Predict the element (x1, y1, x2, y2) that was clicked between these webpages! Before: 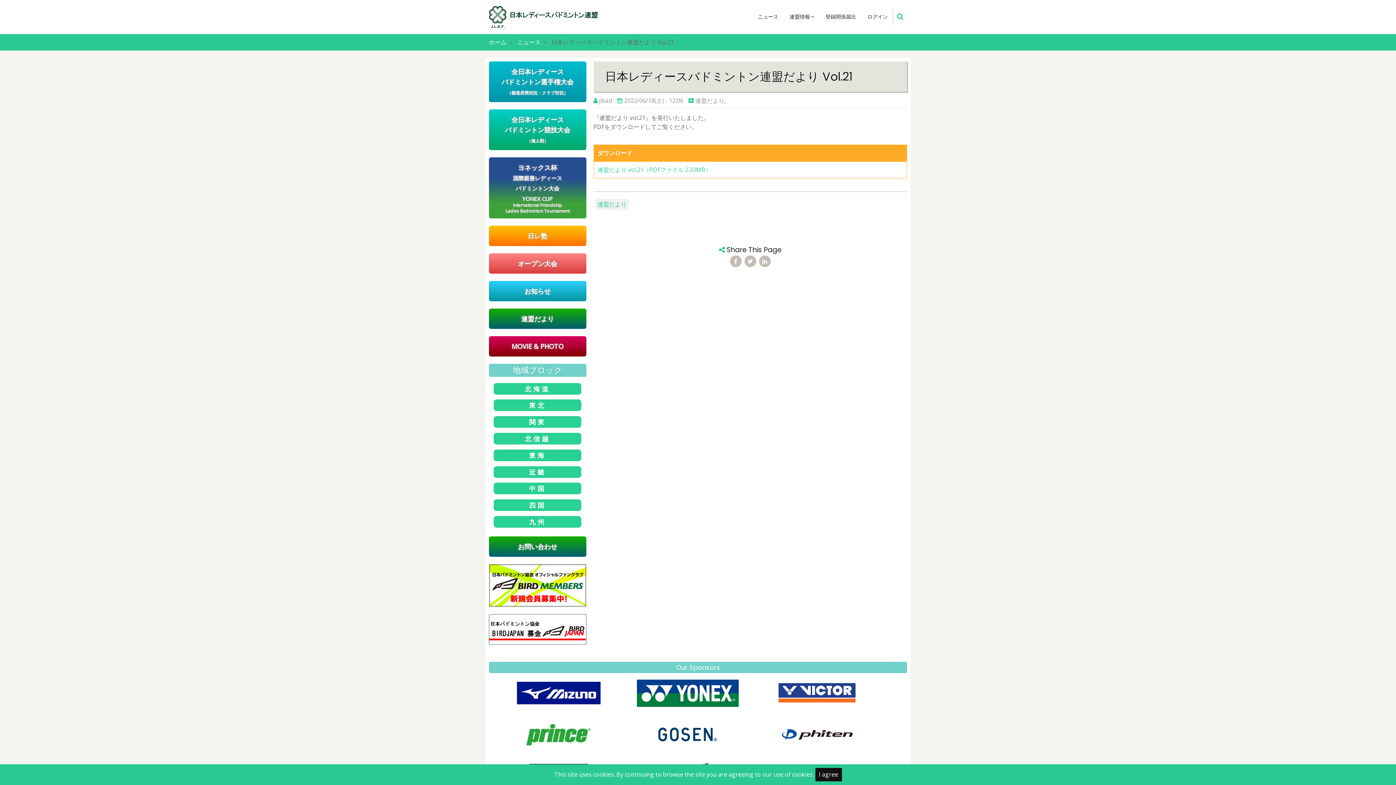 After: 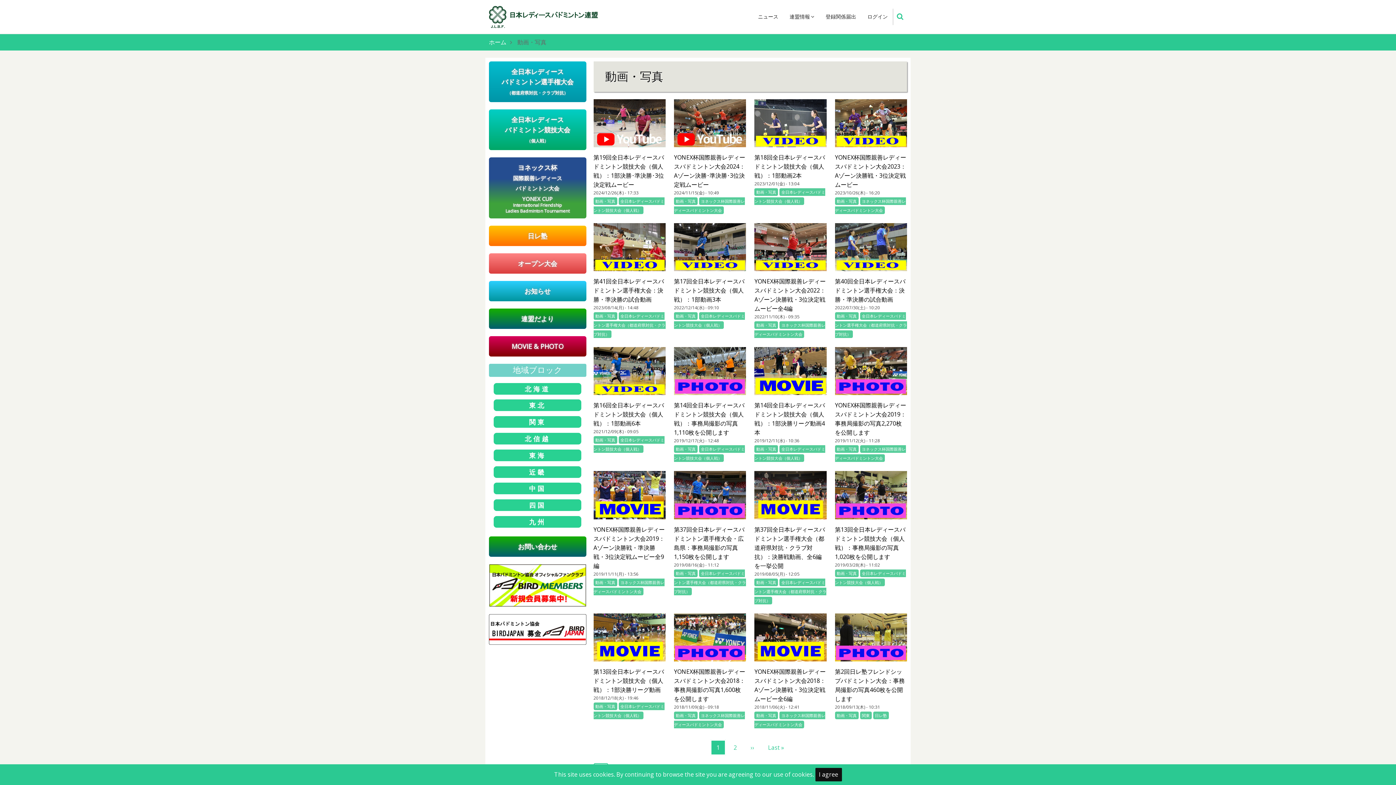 Action: label: MOVIE & PHOTO bbox: (489, 336, 586, 356)